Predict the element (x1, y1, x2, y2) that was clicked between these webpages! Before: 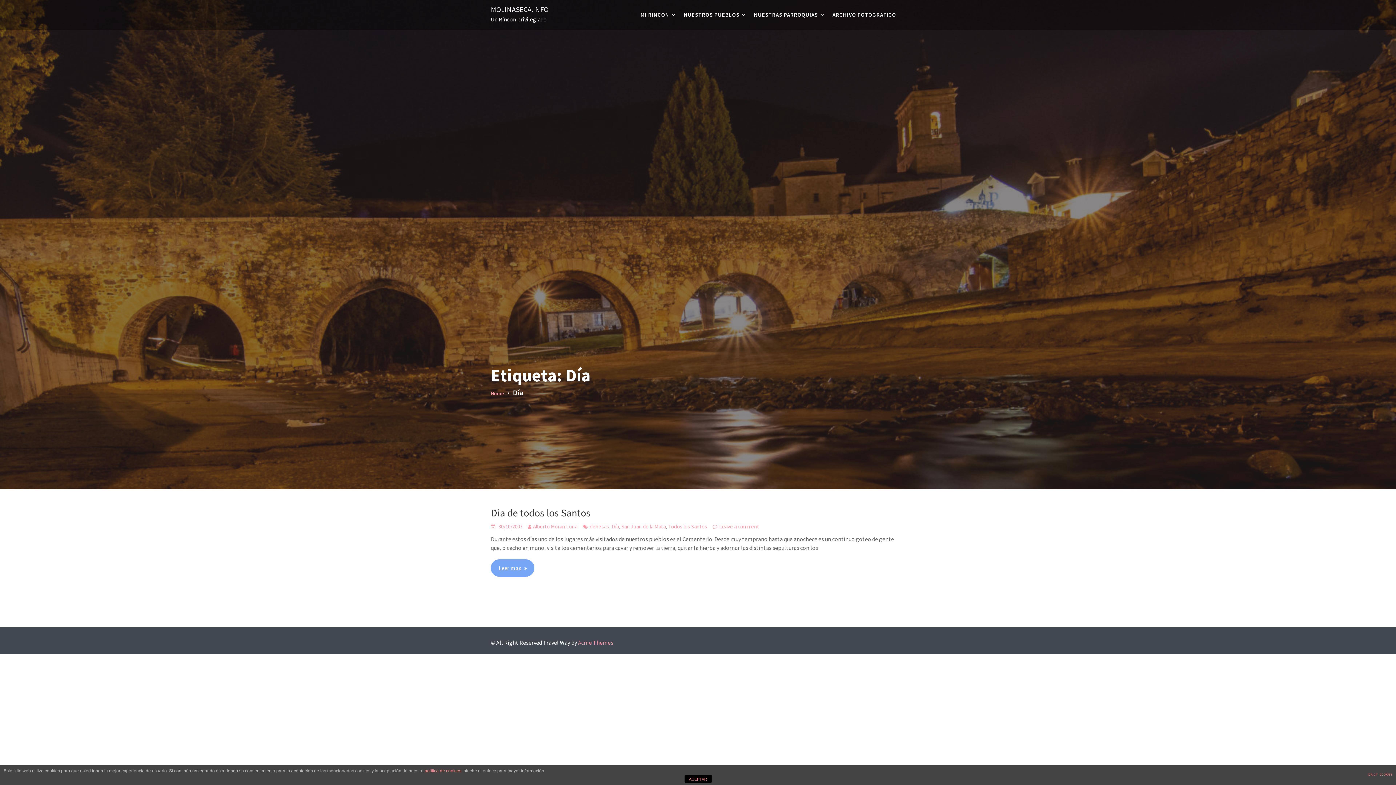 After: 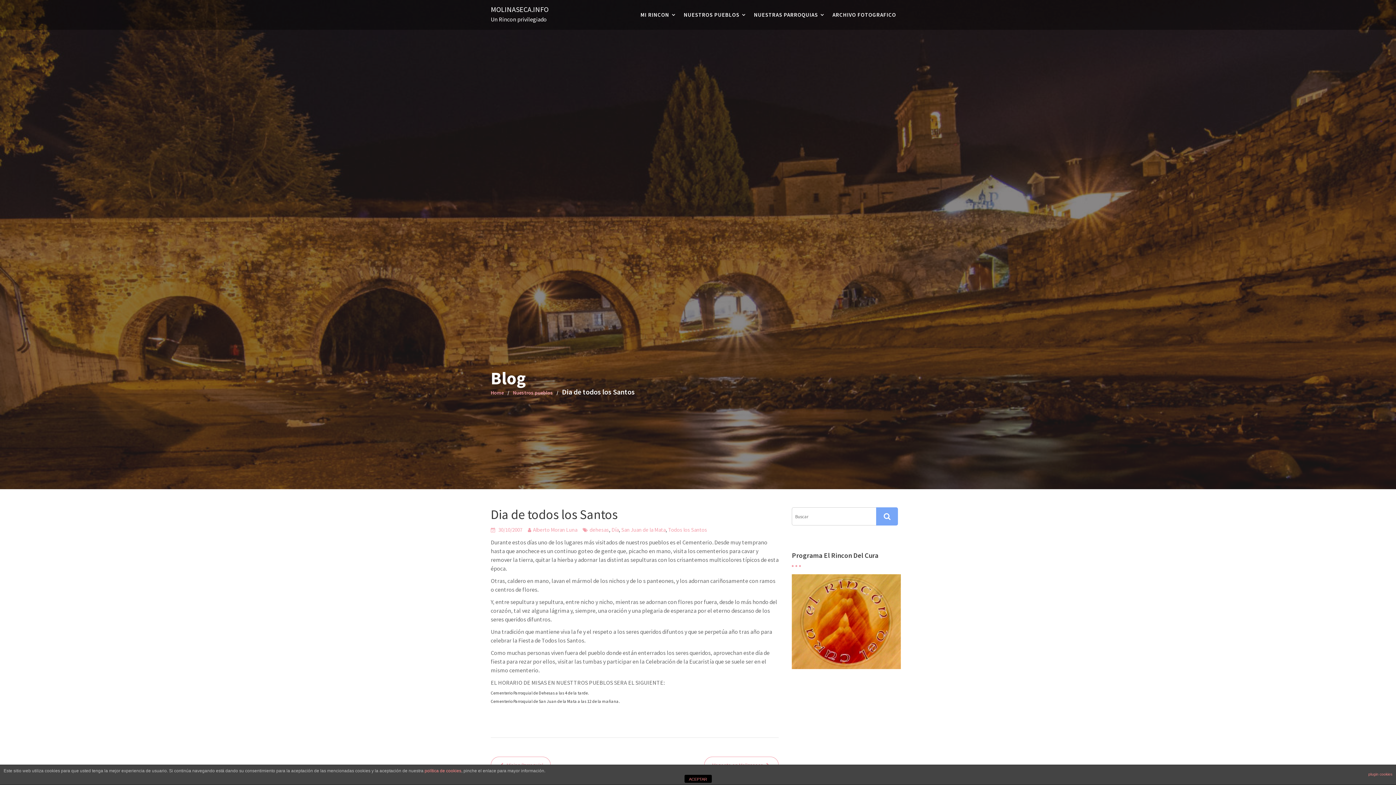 Action: bbox: (490, 506, 590, 519) label: Dia de todos los Santos